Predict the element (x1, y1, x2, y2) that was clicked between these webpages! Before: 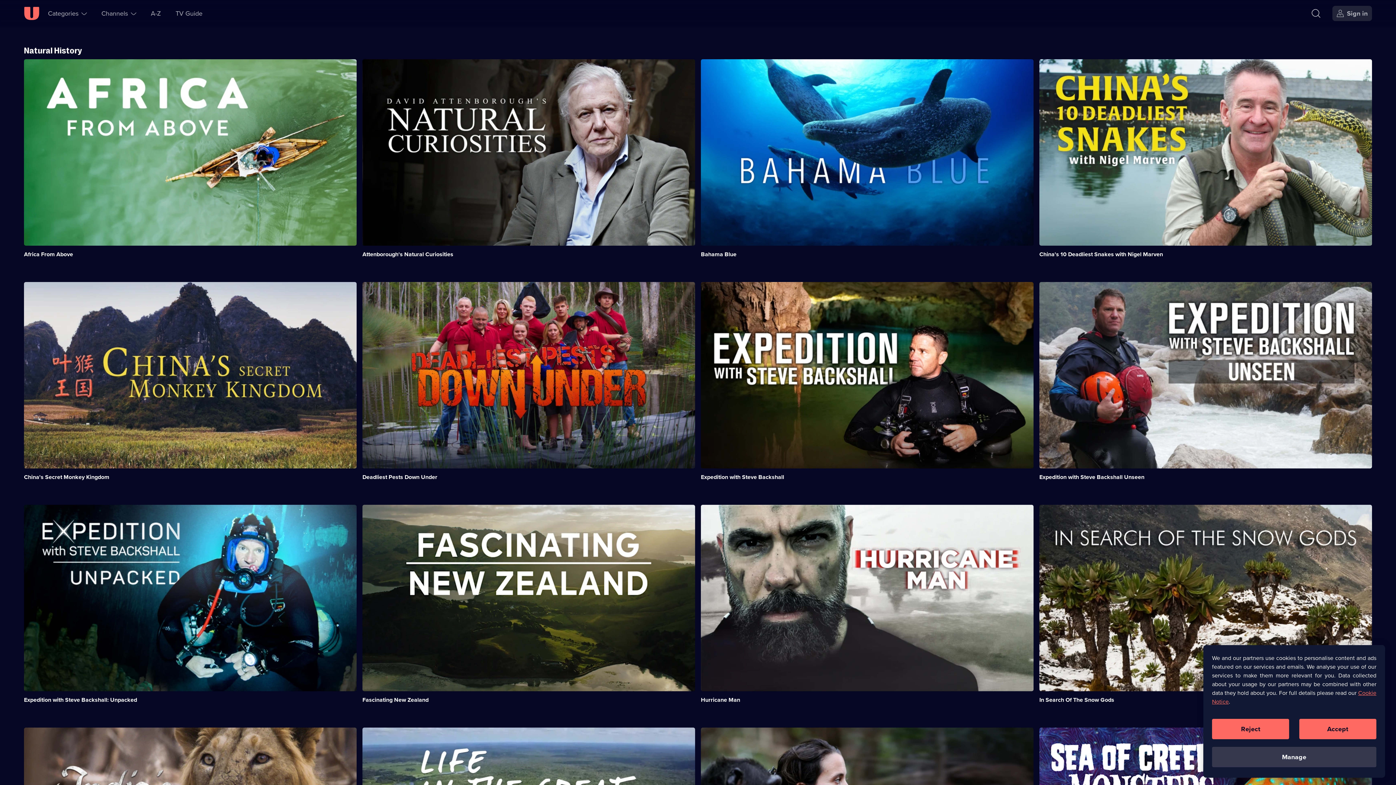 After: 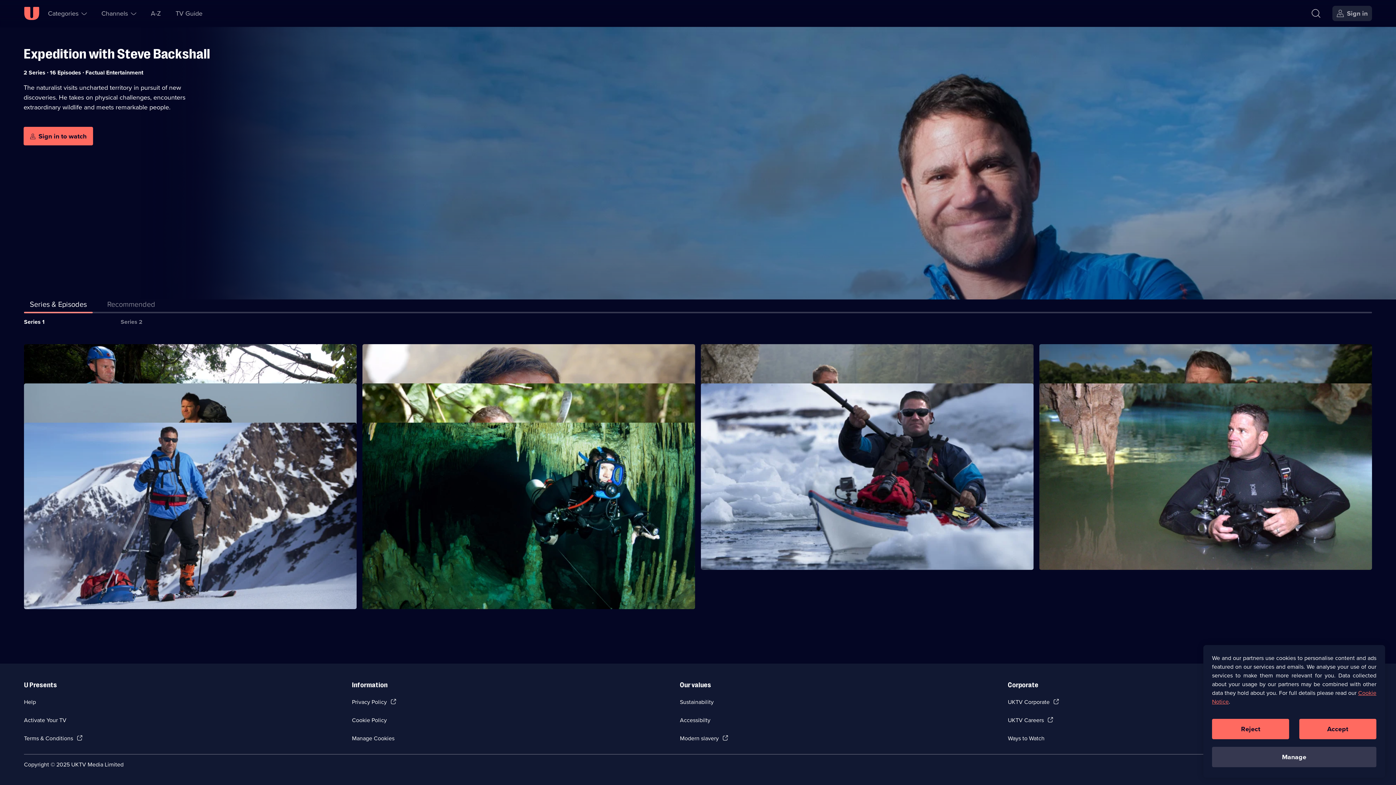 Action: bbox: (701, 472, 784, 481) label: Expedition with Steve Backshall